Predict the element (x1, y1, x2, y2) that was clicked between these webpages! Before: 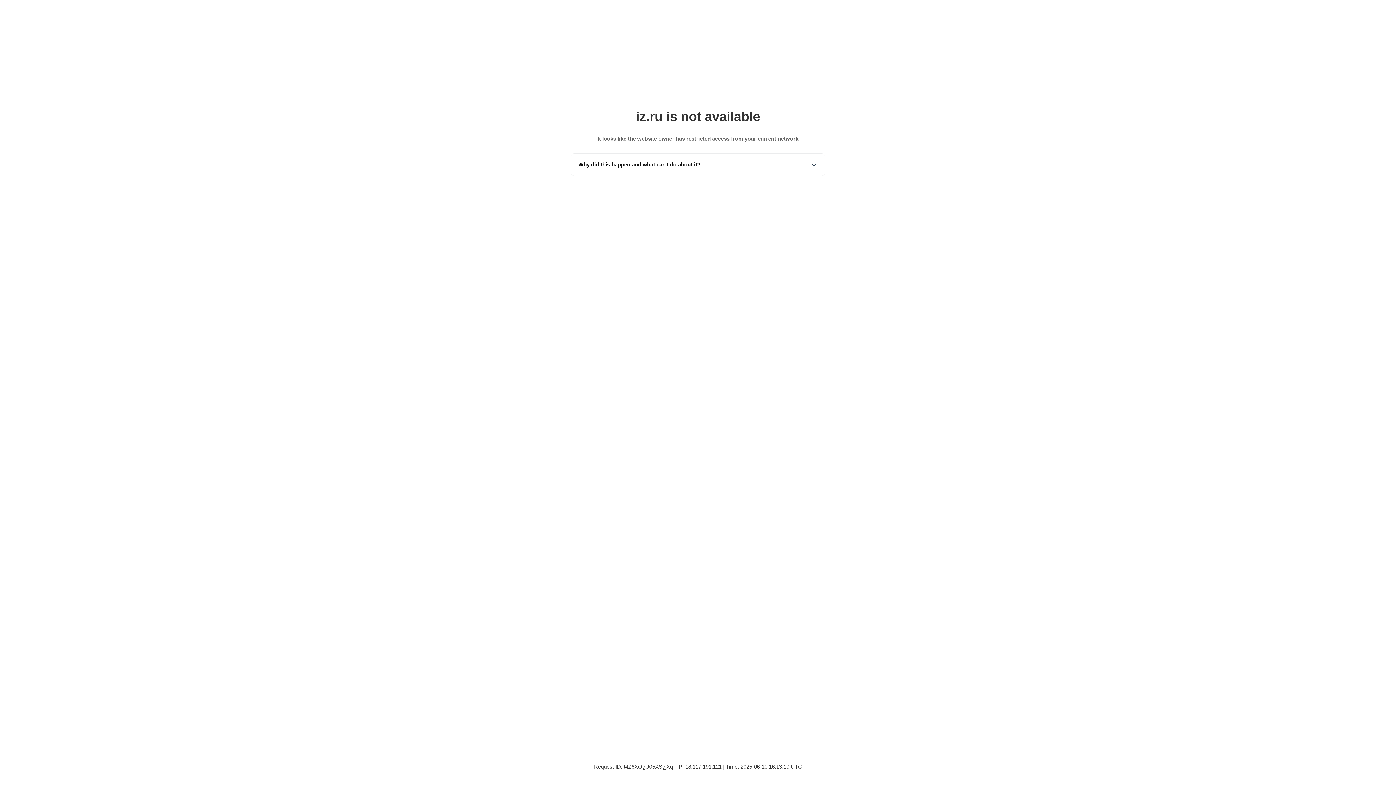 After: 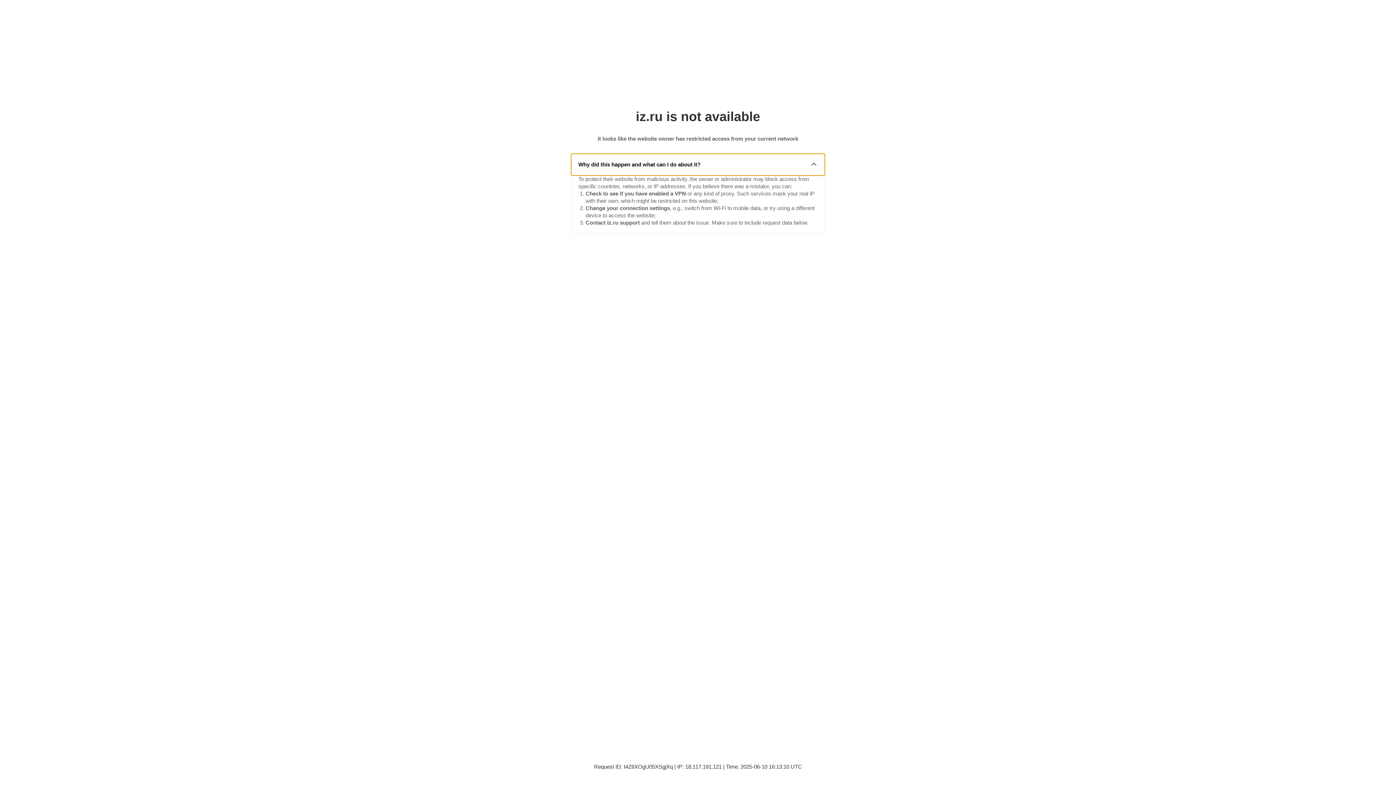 Action: bbox: (571, 153, 825, 175) label: Why did this happen and what can I do about it?